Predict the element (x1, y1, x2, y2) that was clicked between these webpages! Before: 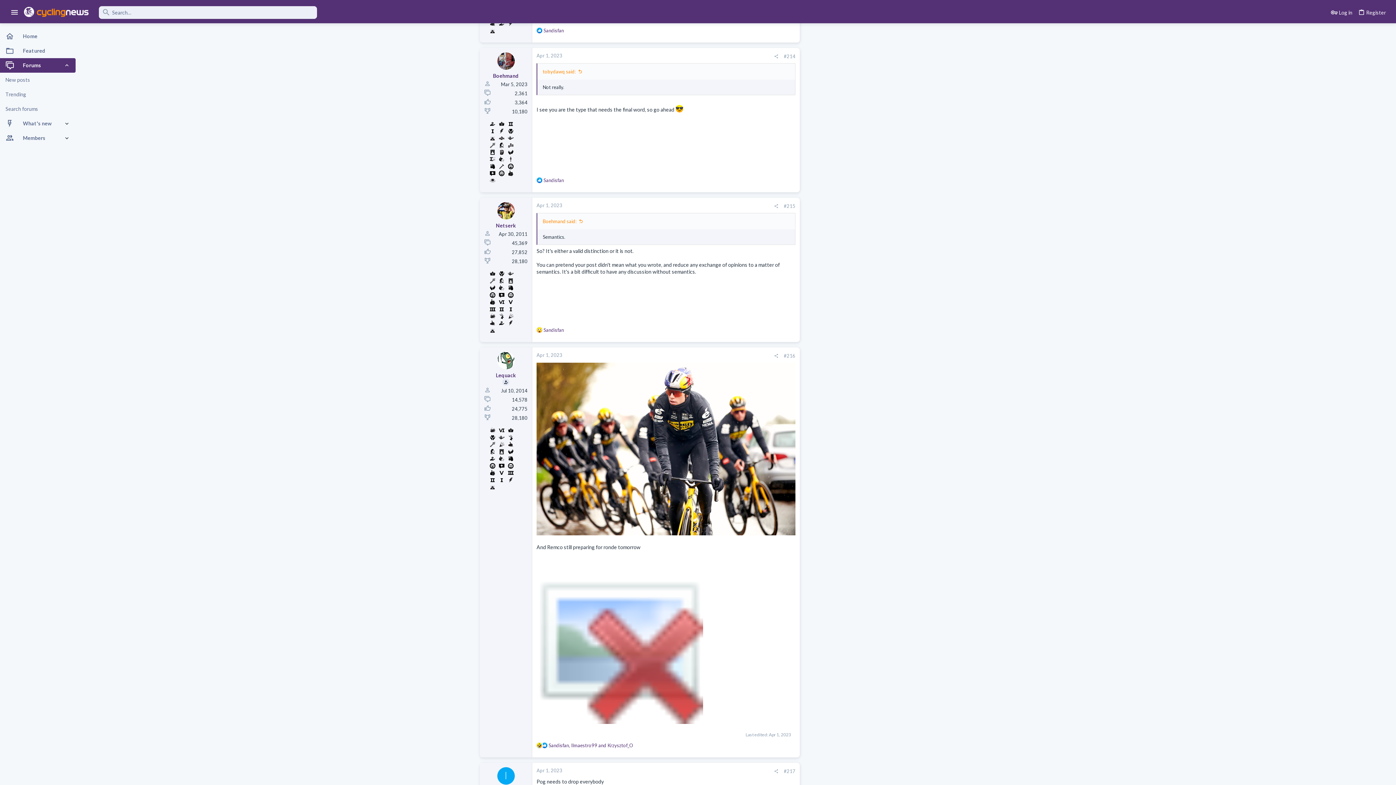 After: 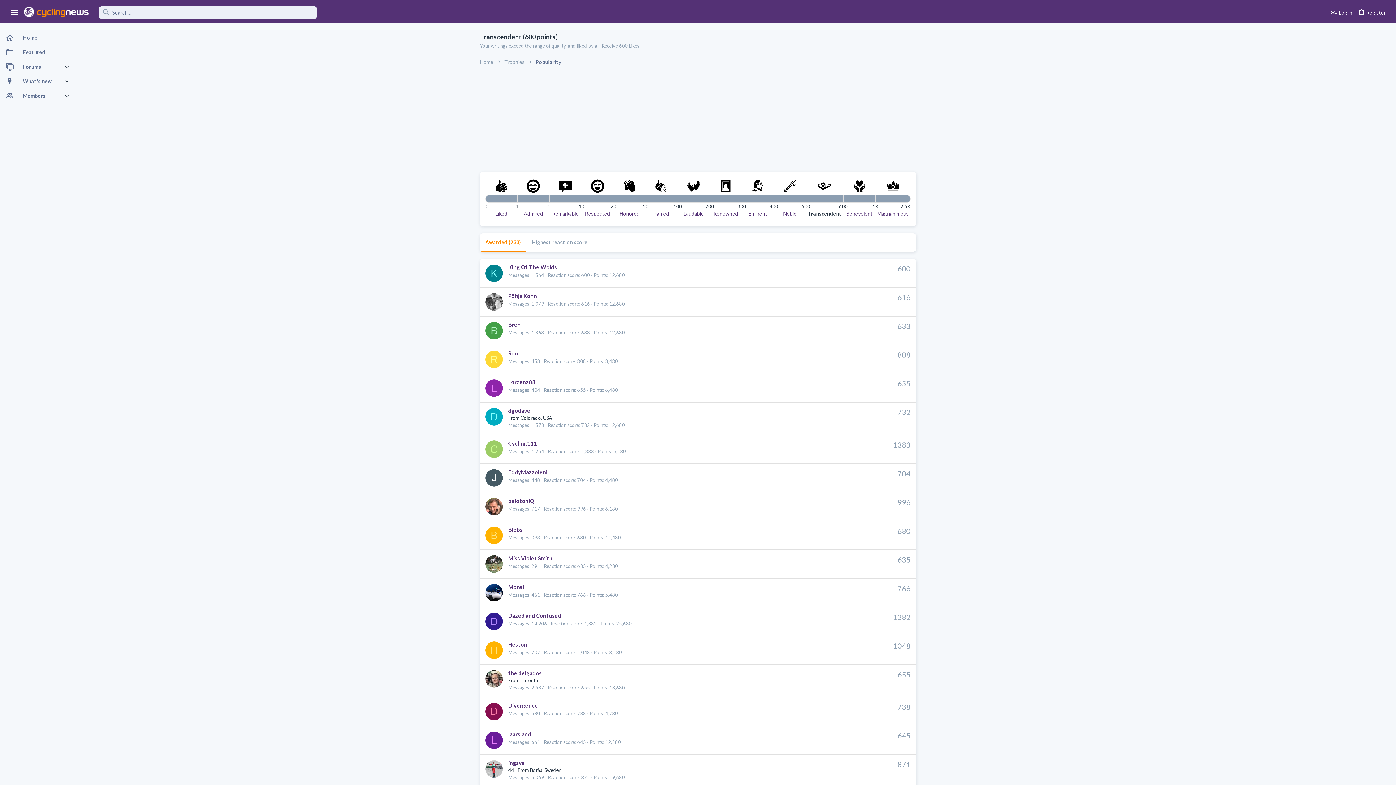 Action: bbox: (506, 269, 514, 276)